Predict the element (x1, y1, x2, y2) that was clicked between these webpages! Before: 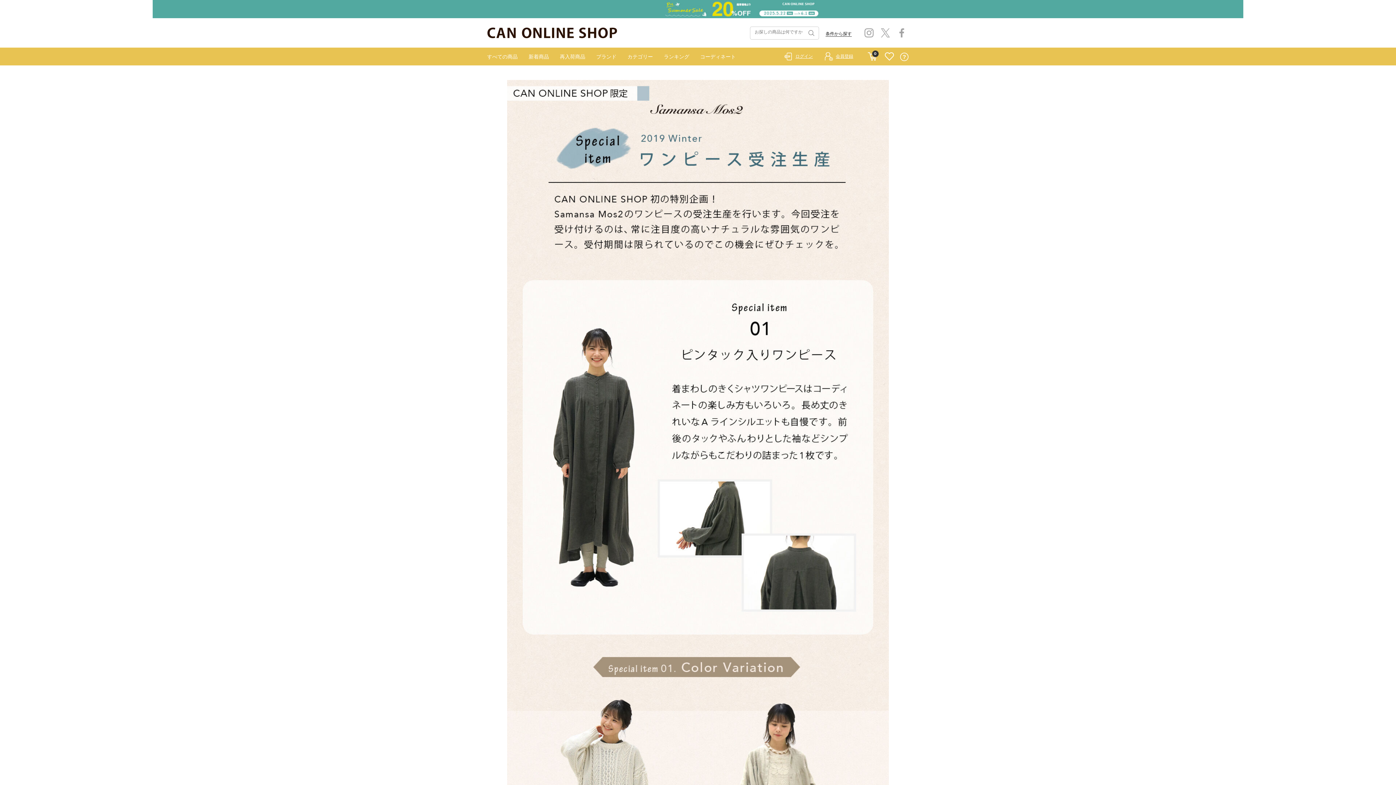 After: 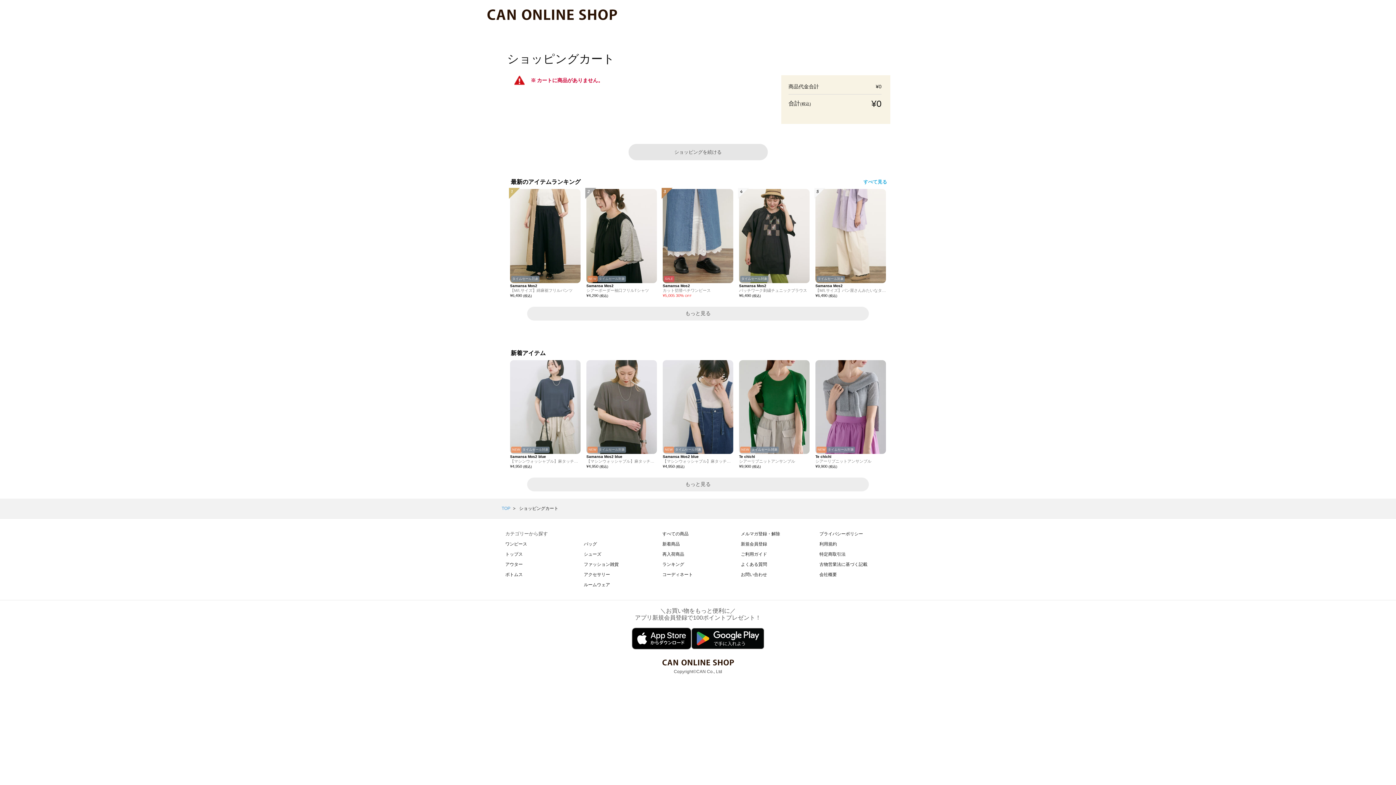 Action: bbox: (868, 52, 877, 61) label: CART
0